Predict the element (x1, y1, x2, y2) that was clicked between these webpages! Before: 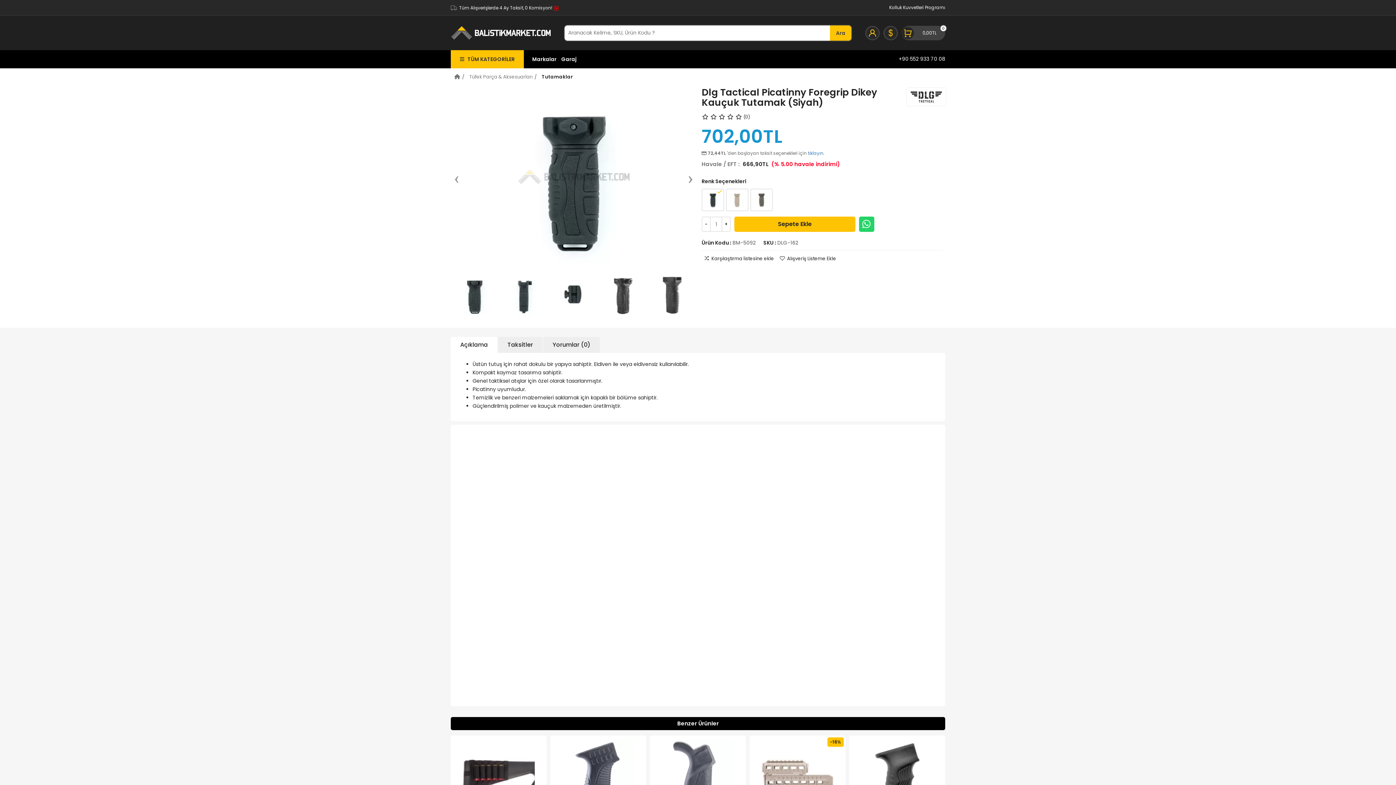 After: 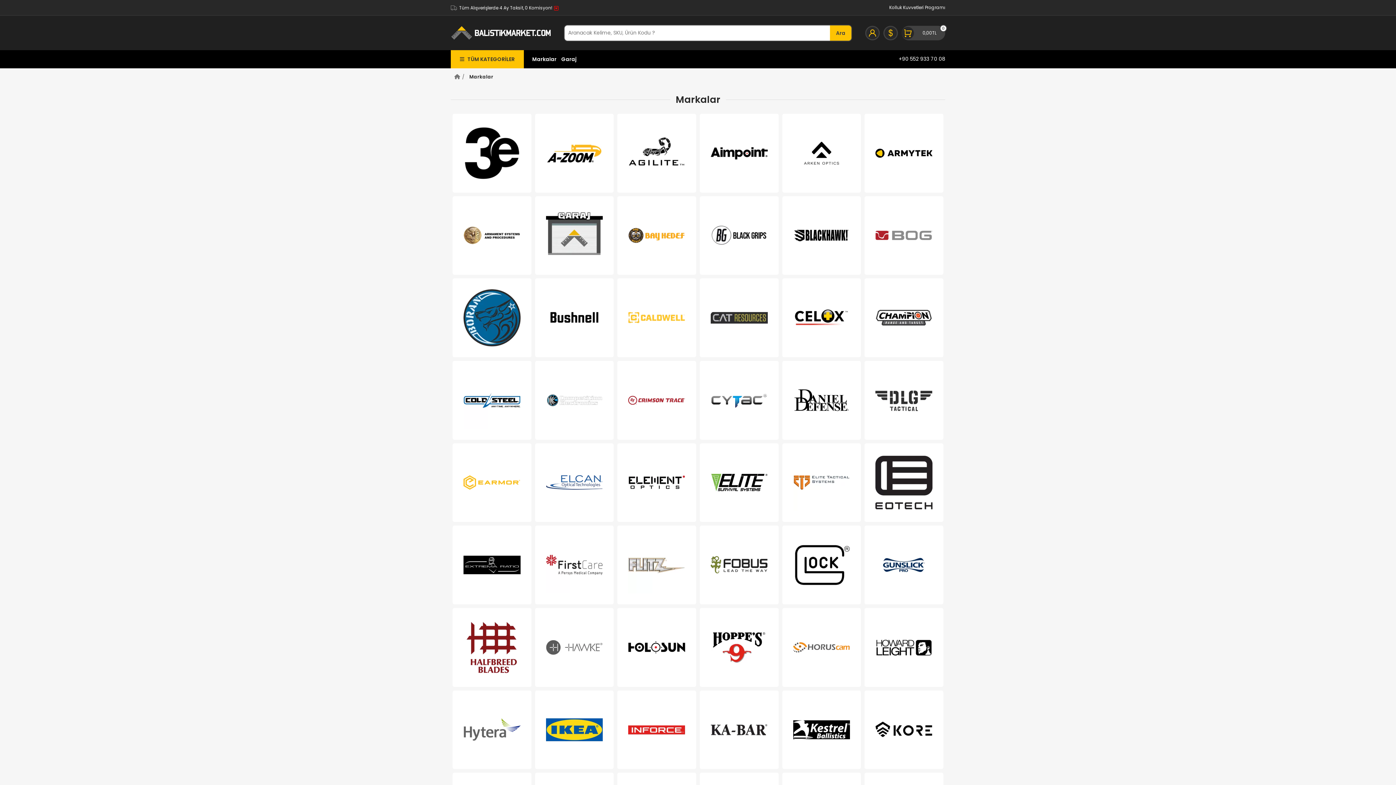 Action: bbox: (530, 55, 558, 62) label: Markalar